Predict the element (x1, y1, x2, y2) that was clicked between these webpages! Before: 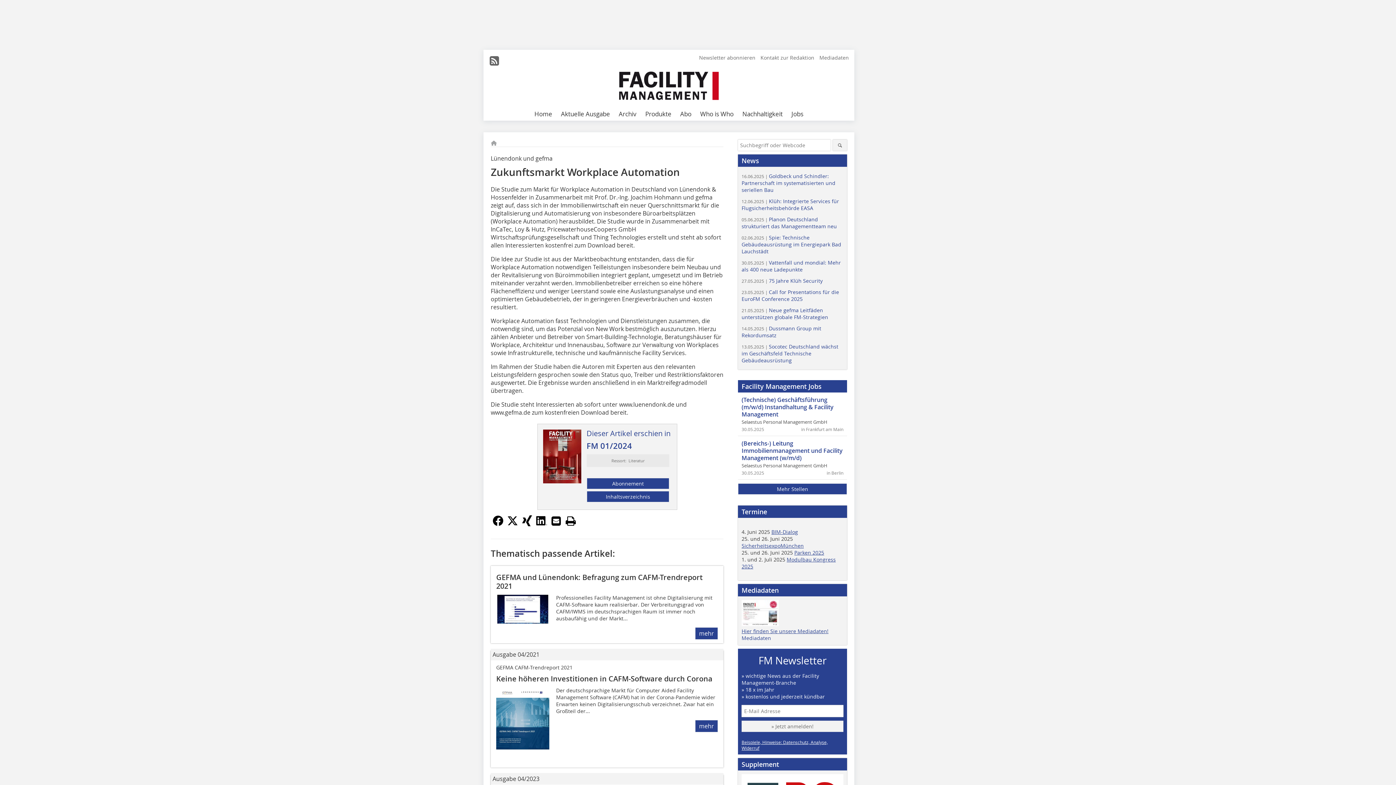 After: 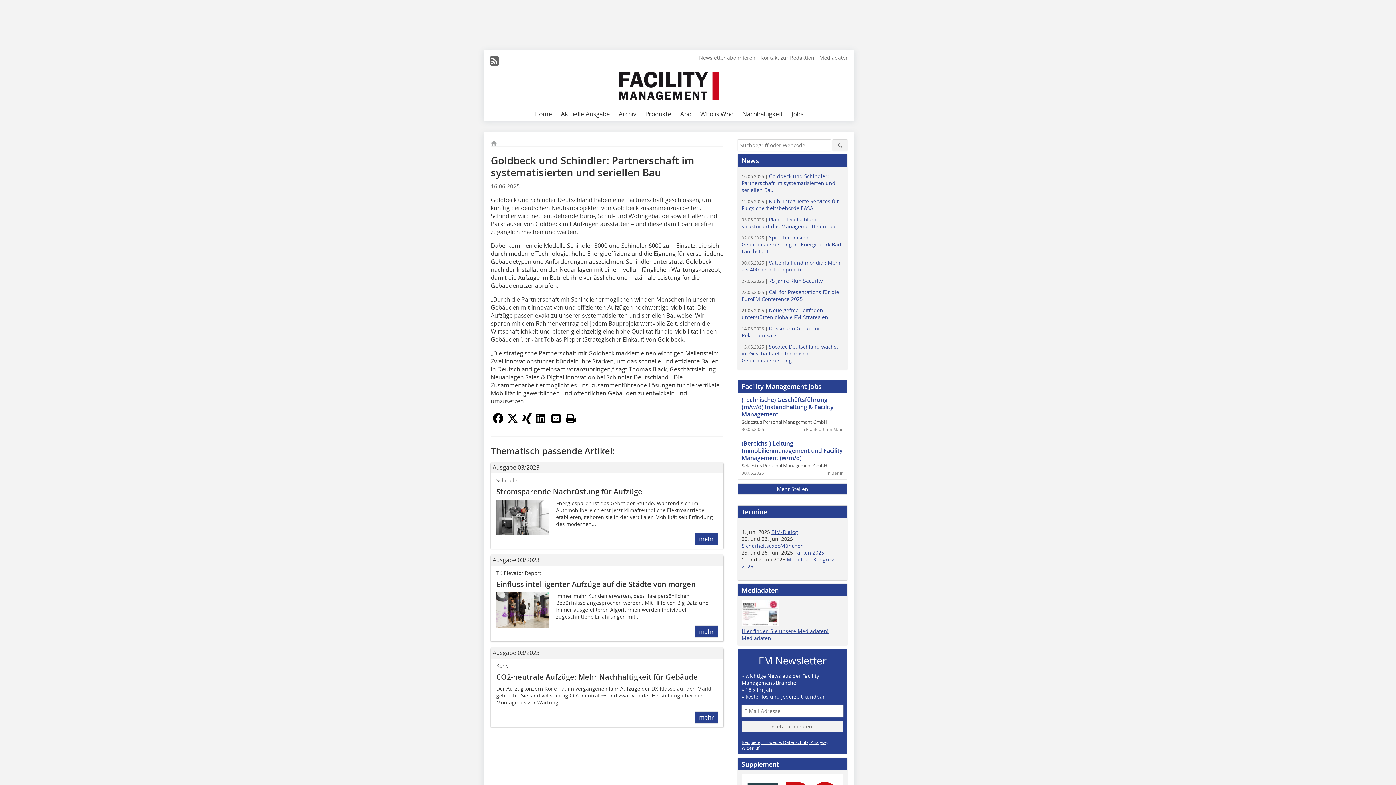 Action: bbox: (741, 172, 835, 193) label: 16.06.2025 | Goldbeck und Schindler: Partnerschaft im systematisierten und seriellen Bau